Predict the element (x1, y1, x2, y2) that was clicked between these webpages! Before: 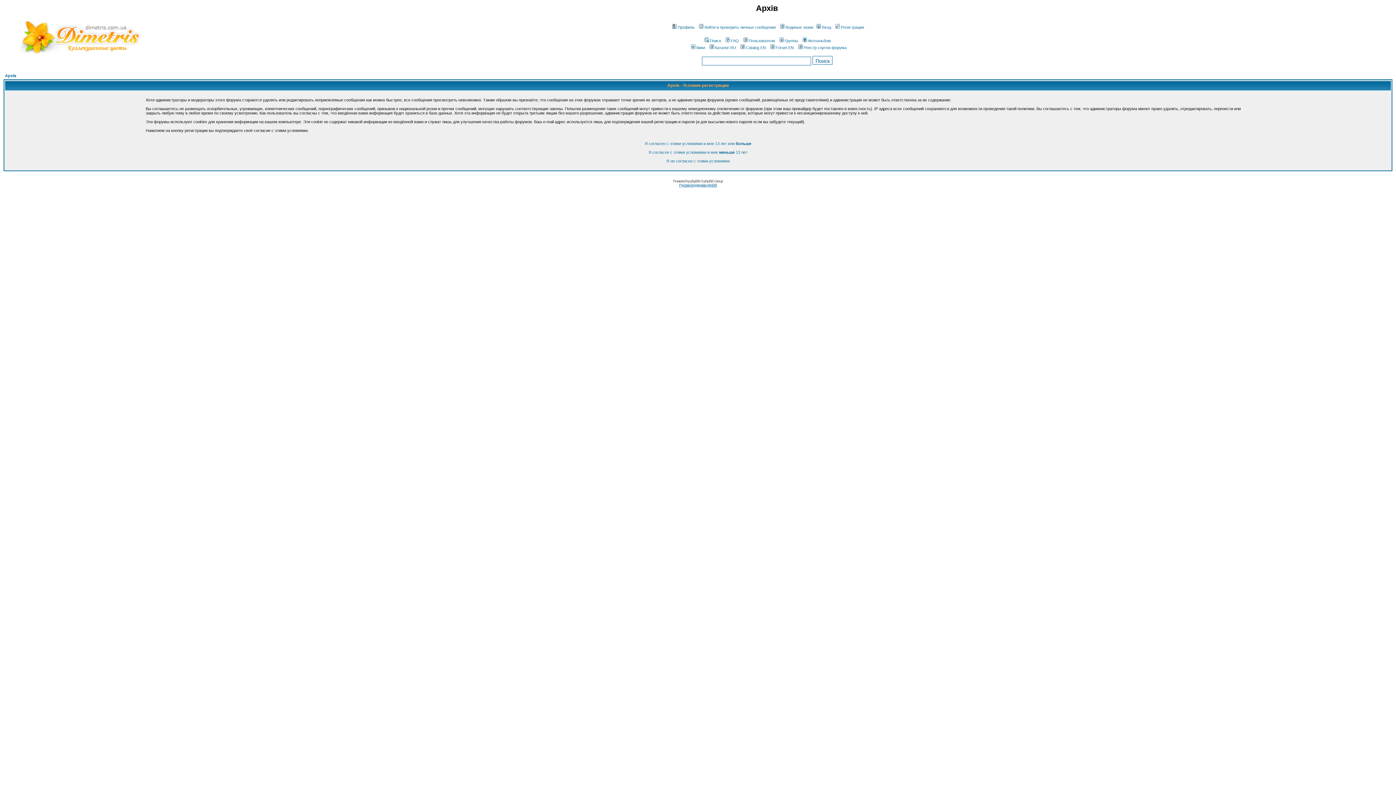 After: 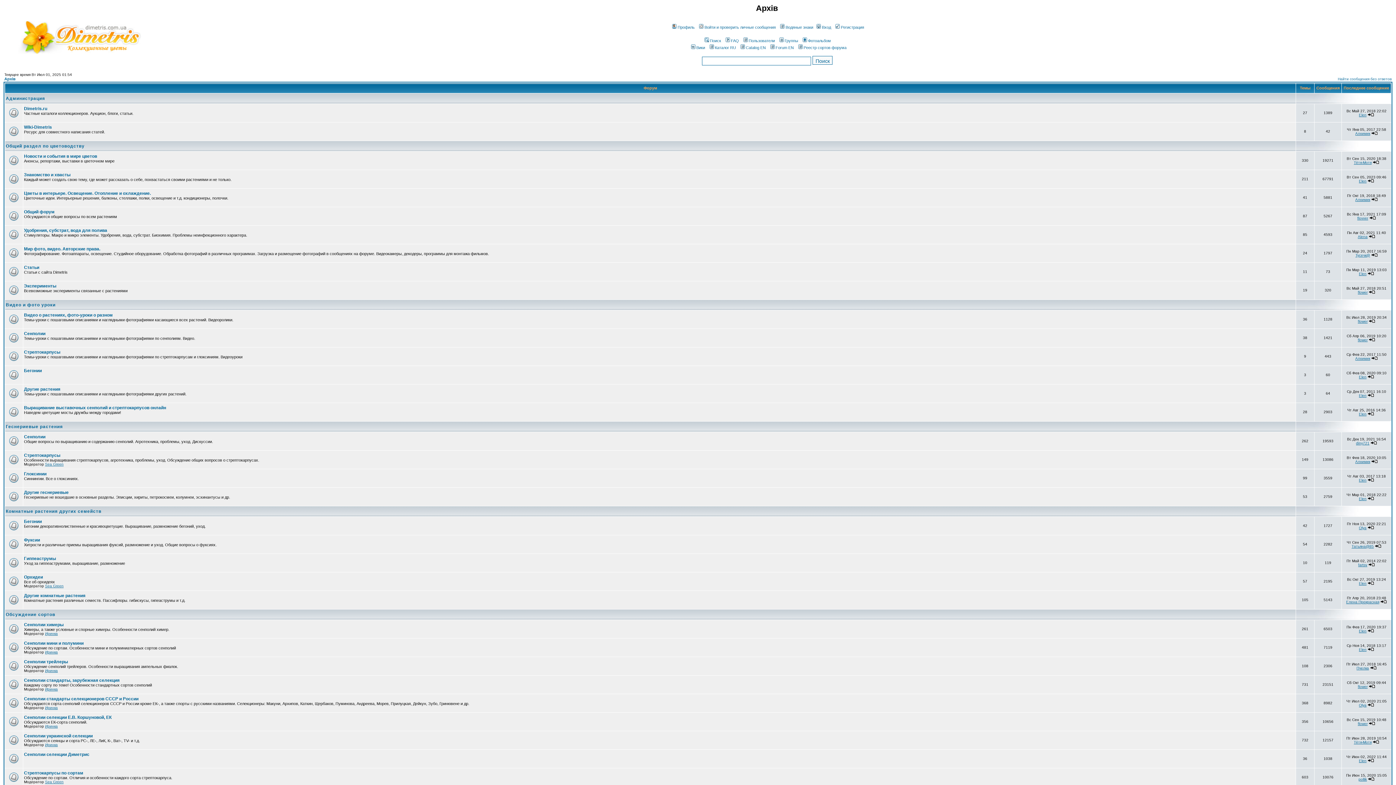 Action: bbox: (5, 73, 16, 77) label: Архів